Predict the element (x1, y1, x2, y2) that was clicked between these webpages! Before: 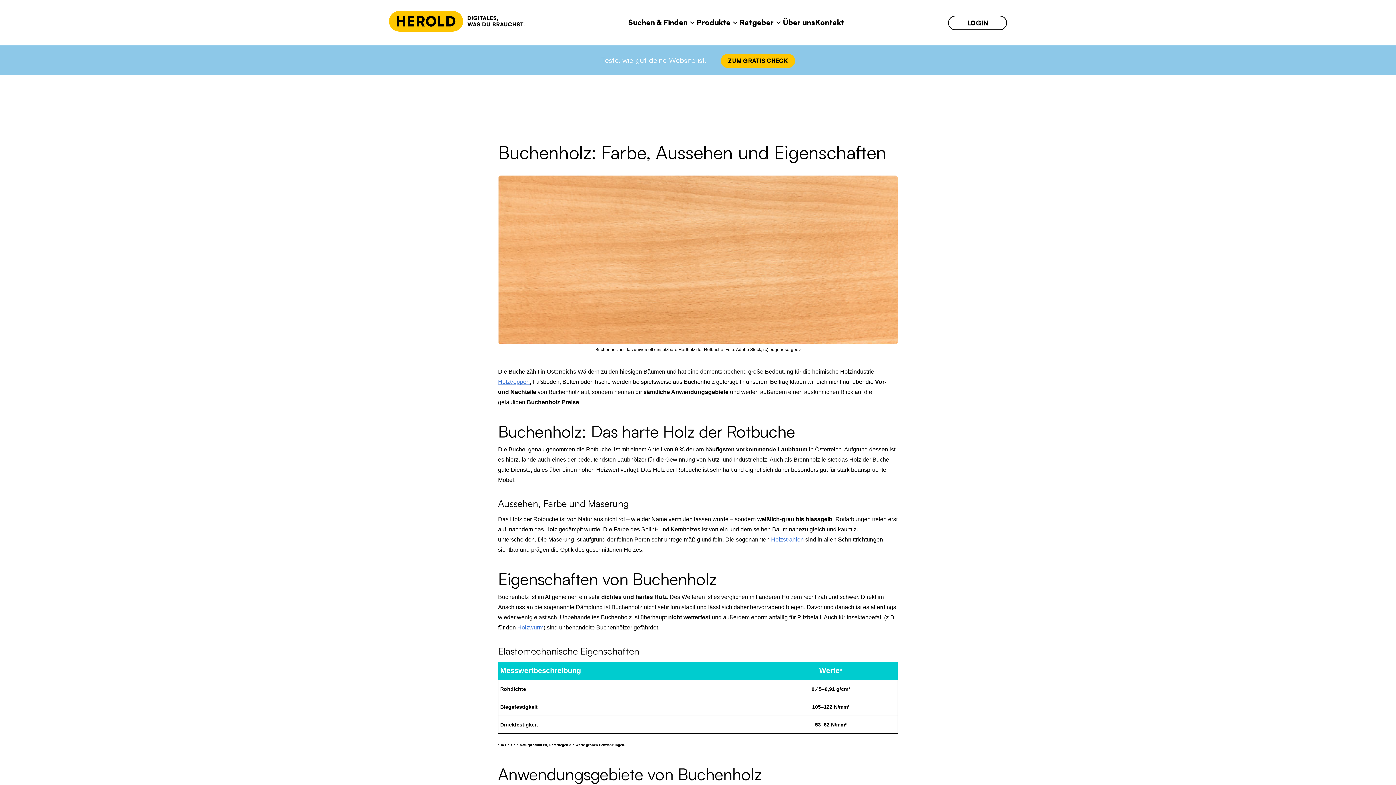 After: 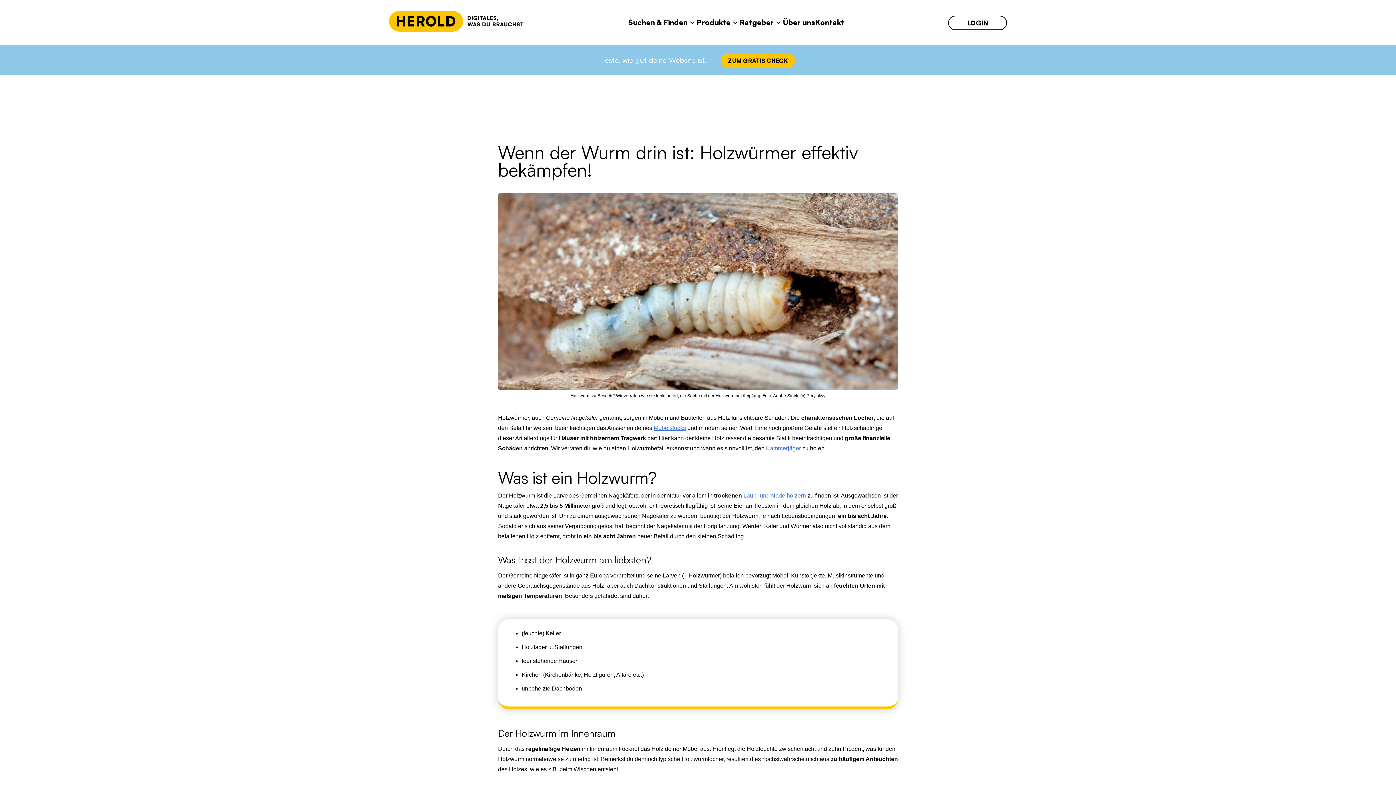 Action: label: Holzwurm bbox: (517, 624, 543, 630)